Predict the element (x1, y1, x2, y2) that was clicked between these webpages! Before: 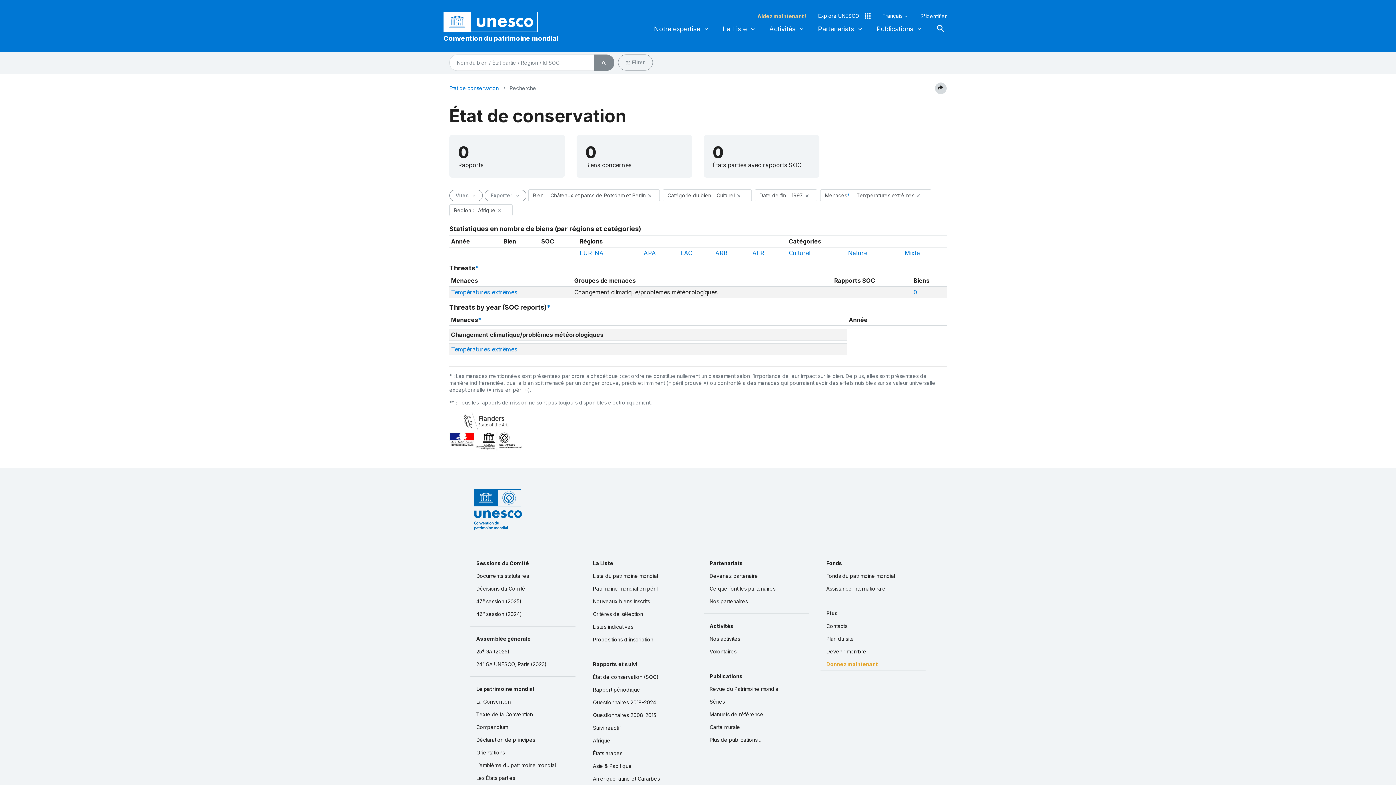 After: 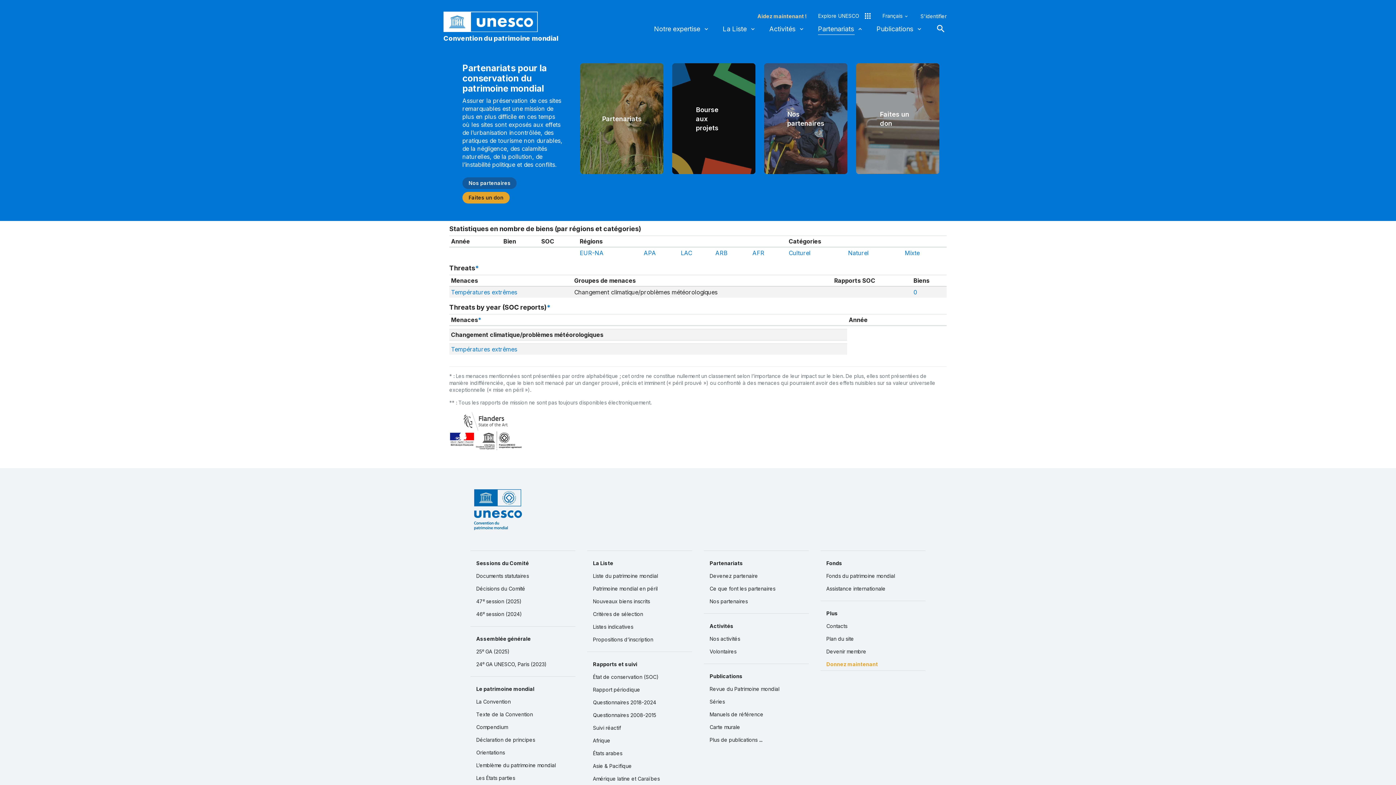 Action: label: Partenariats bbox: (818, 20, 863, 37)